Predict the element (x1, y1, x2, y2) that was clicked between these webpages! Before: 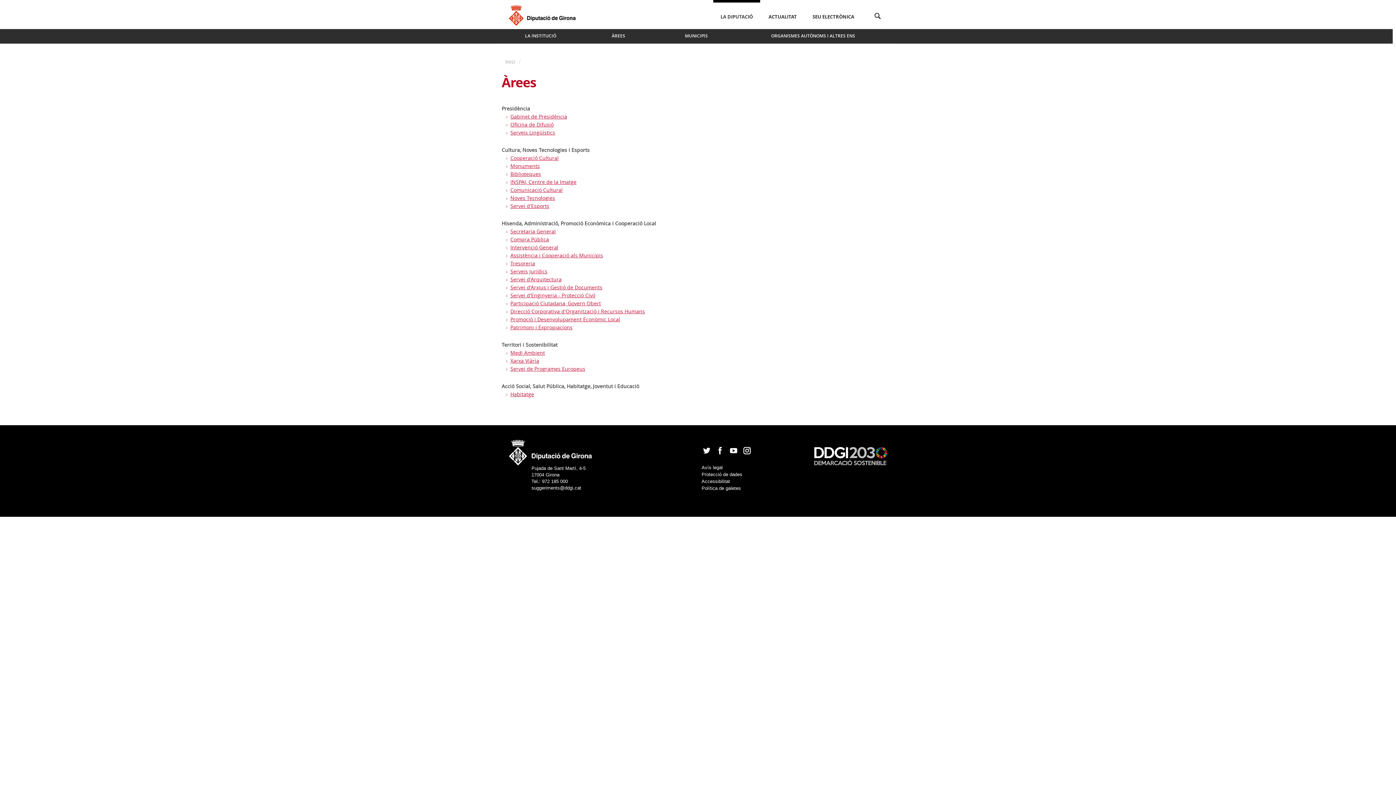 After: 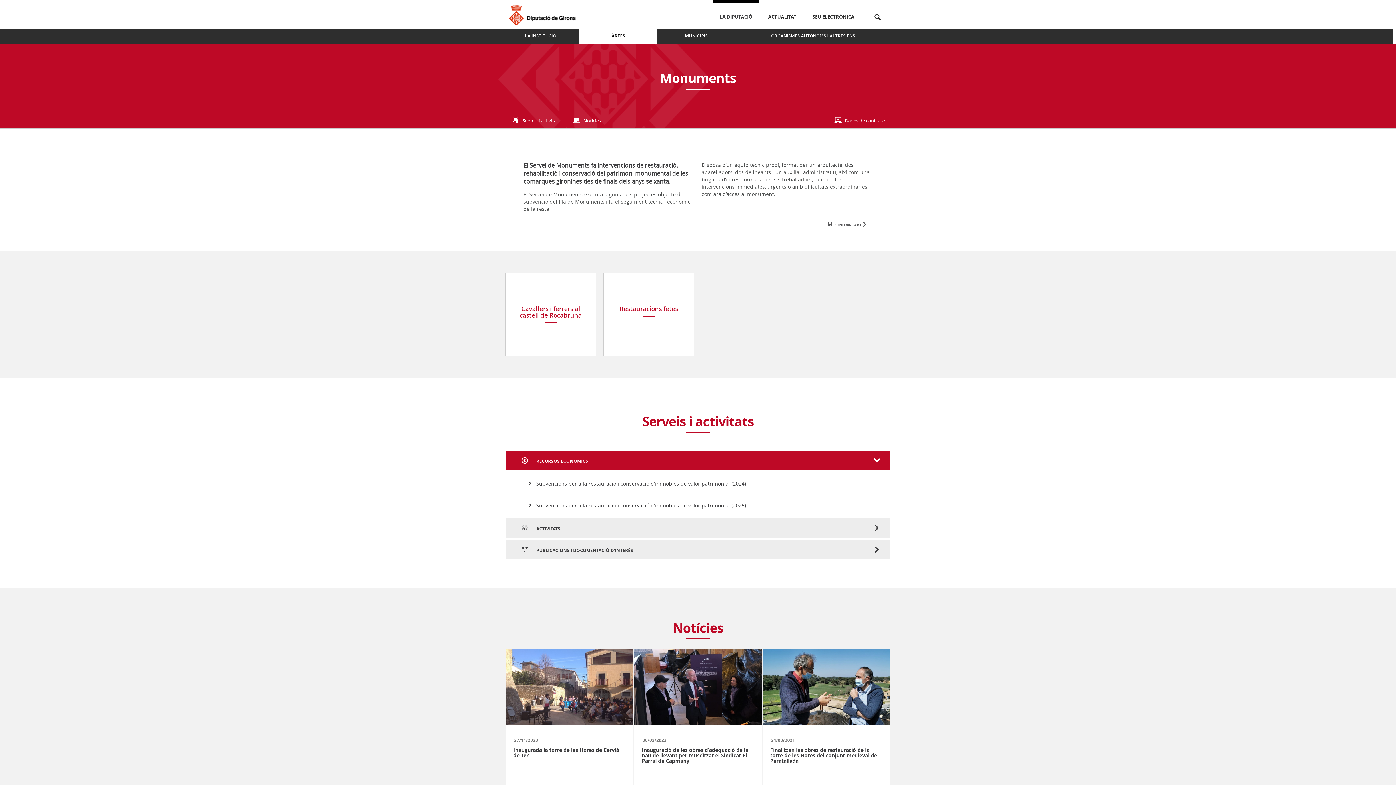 Action: bbox: (510, 162, 540, 169) label: Monuments